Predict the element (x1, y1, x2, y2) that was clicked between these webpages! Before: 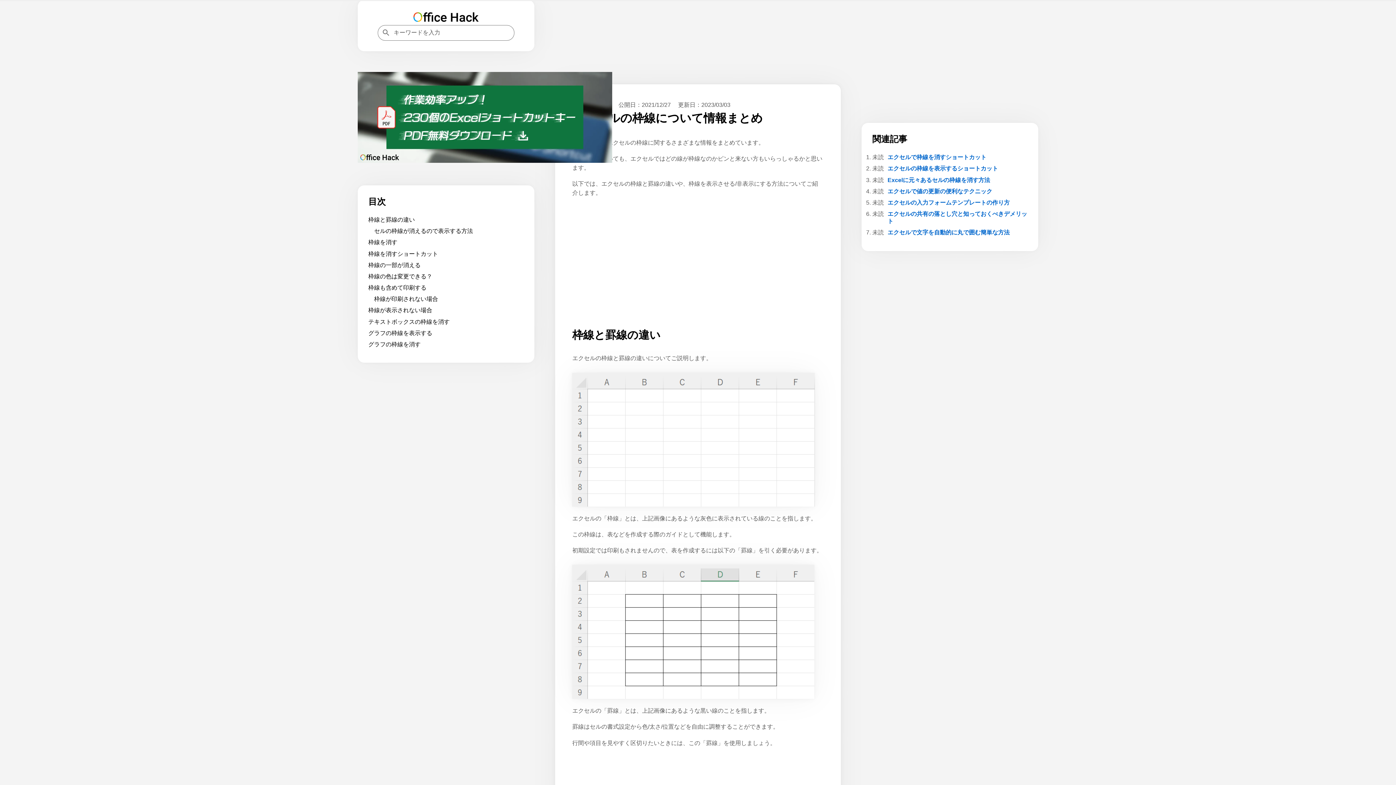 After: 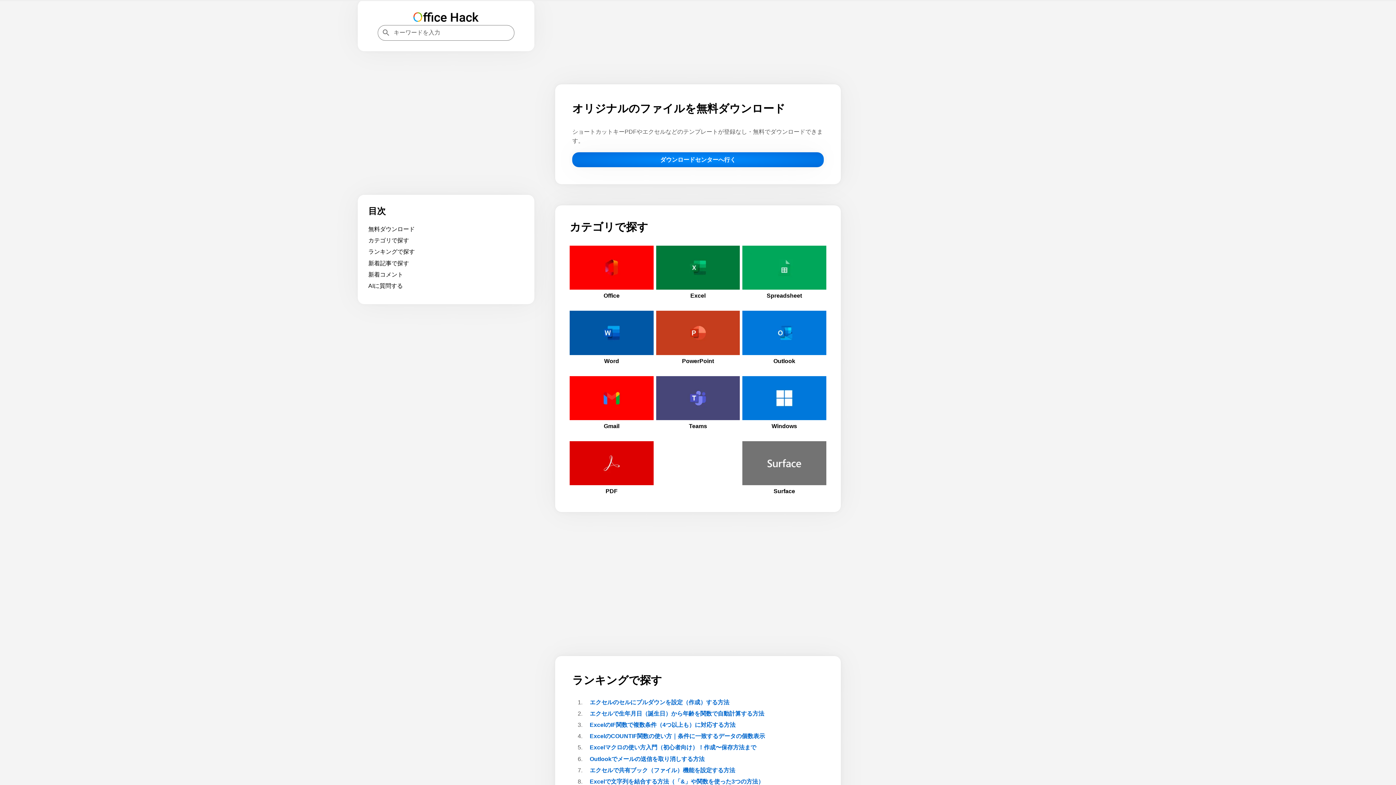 Action: bbox: (413, 10, 478, 25)